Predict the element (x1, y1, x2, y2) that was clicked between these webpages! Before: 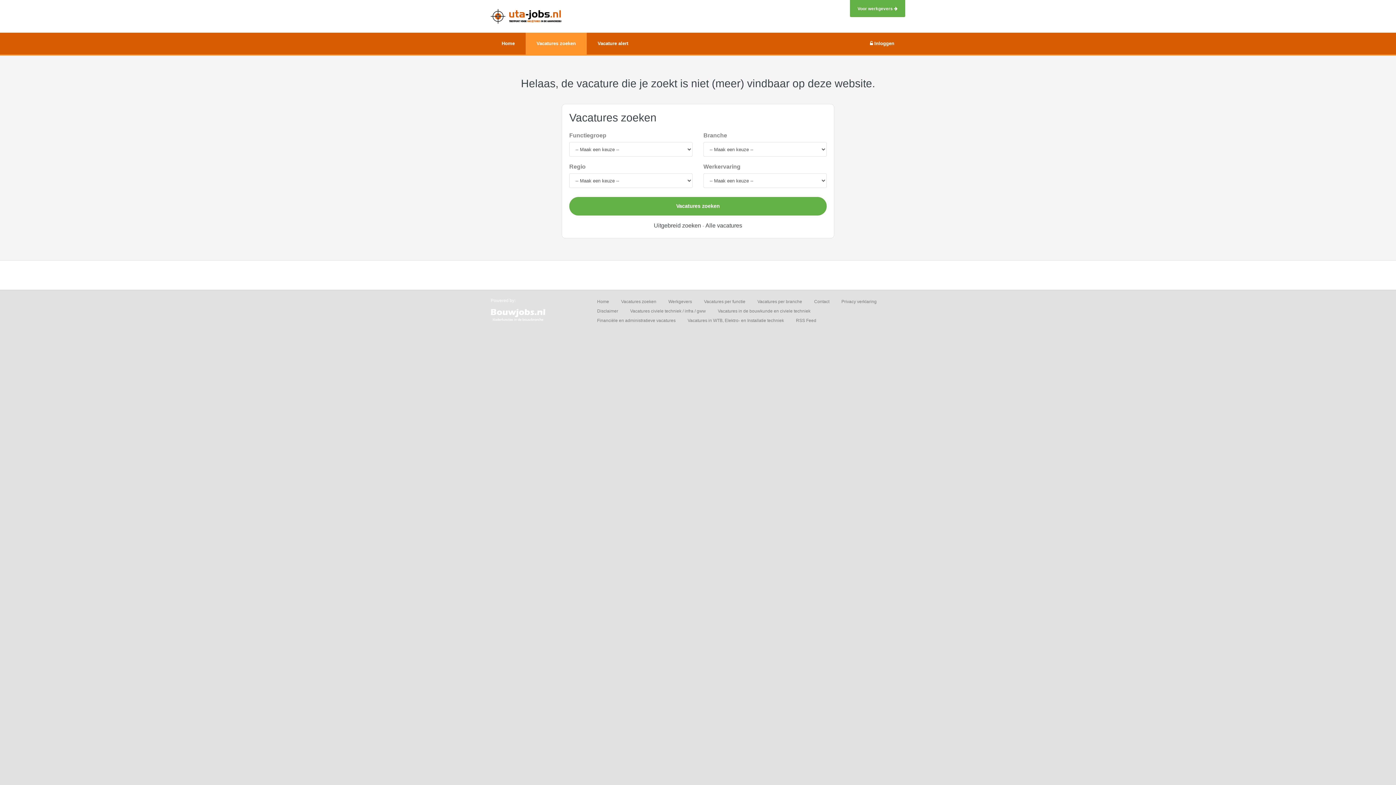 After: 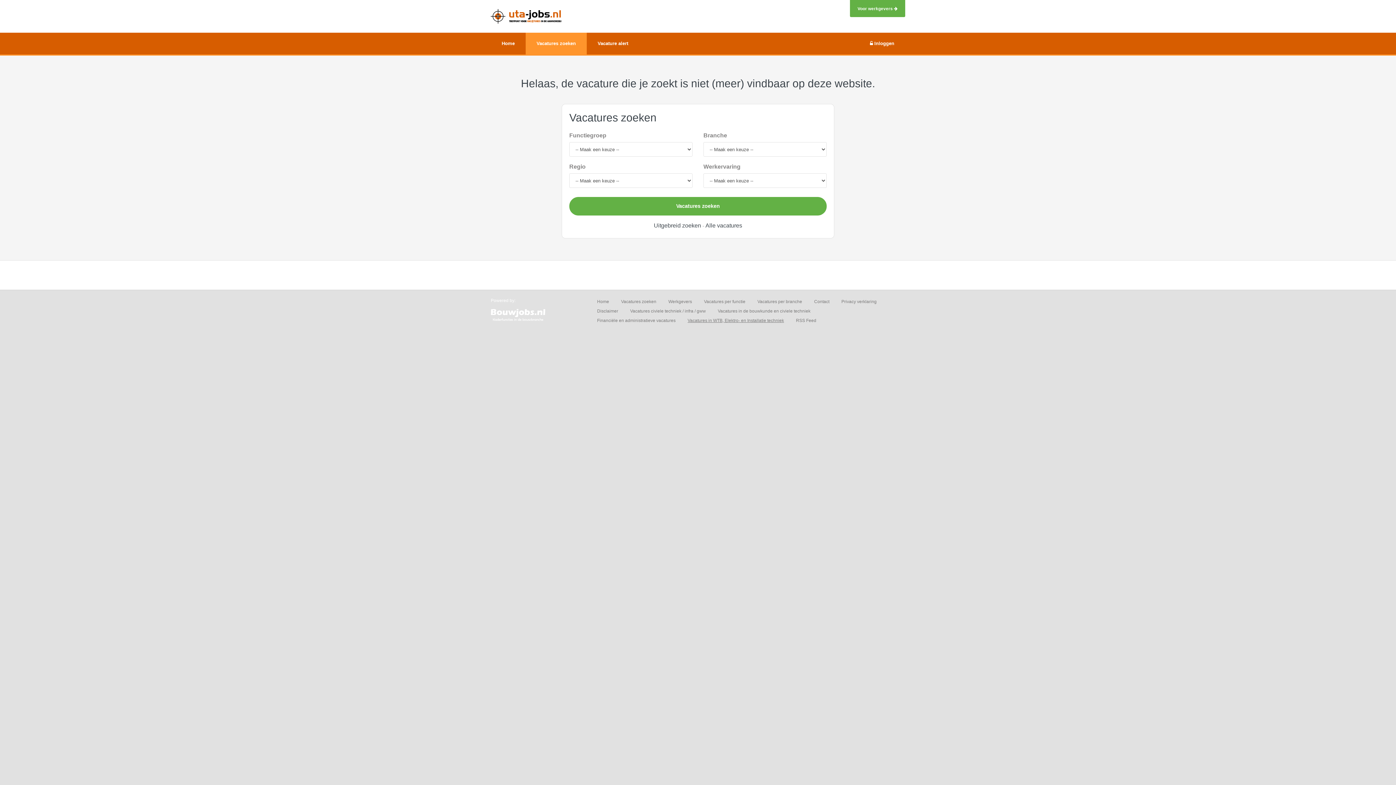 Action: bbox: (687, 318, 784, 323) label: Vacatures in WTB, Elektro- en Installatie techniek